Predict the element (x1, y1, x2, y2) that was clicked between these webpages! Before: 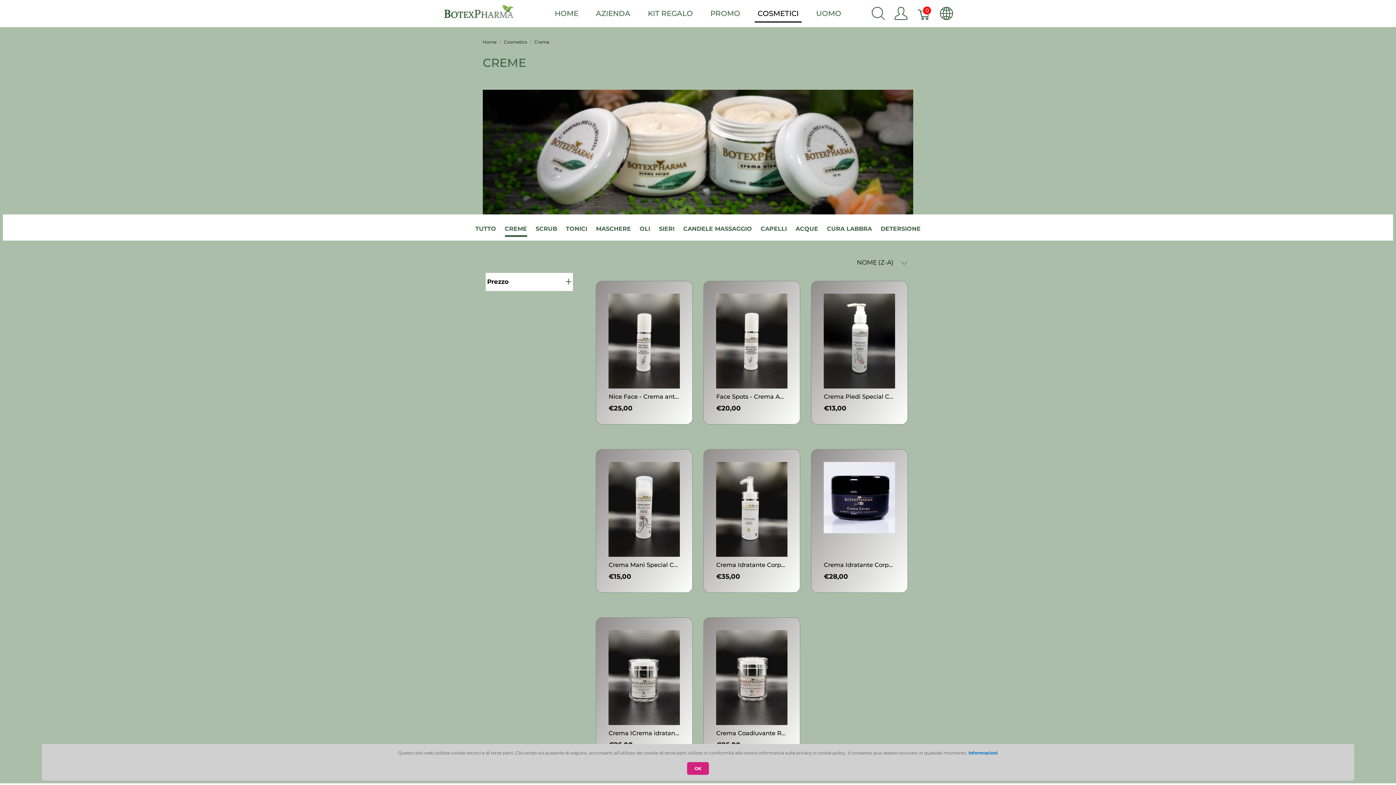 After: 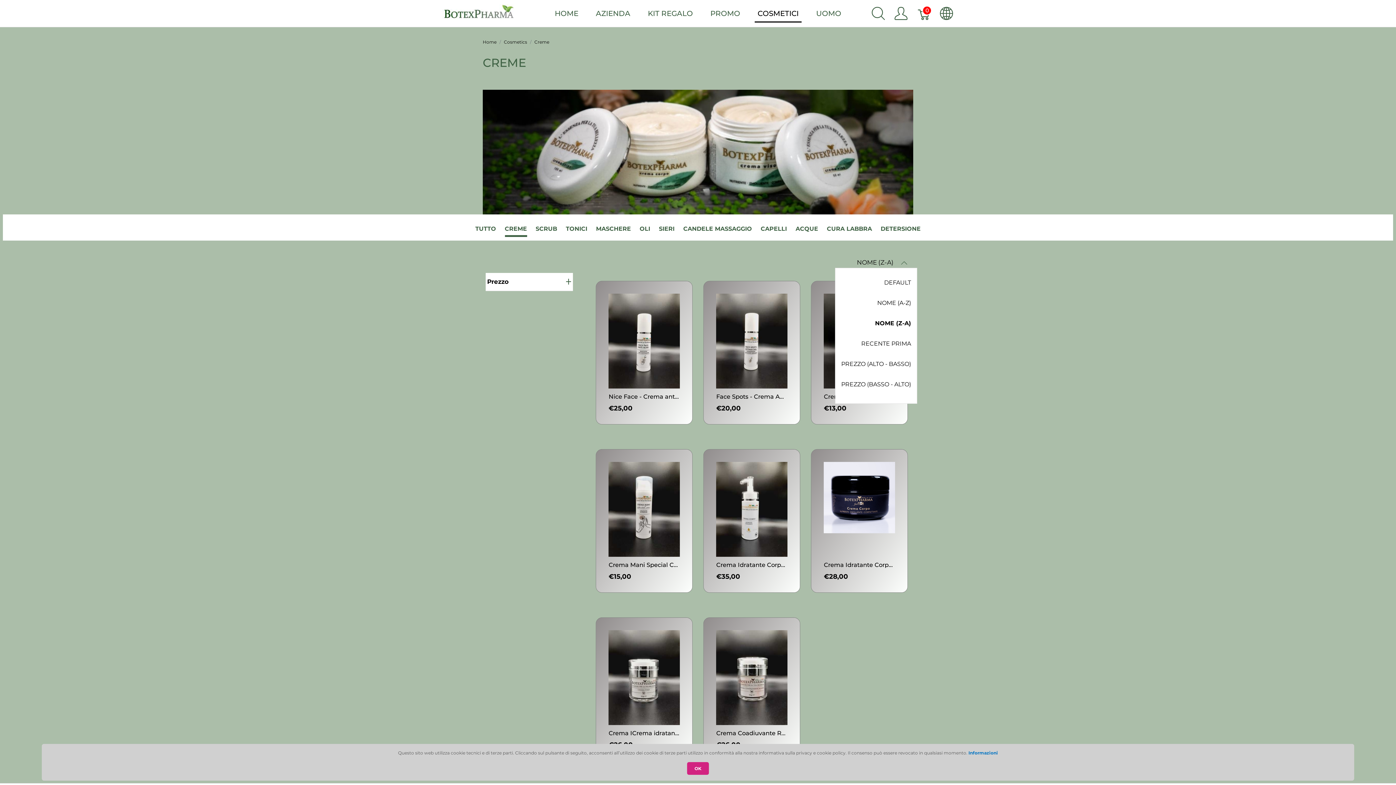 Action: bbox: (857, 258, 907, 267) label: NOME (Z-A) 